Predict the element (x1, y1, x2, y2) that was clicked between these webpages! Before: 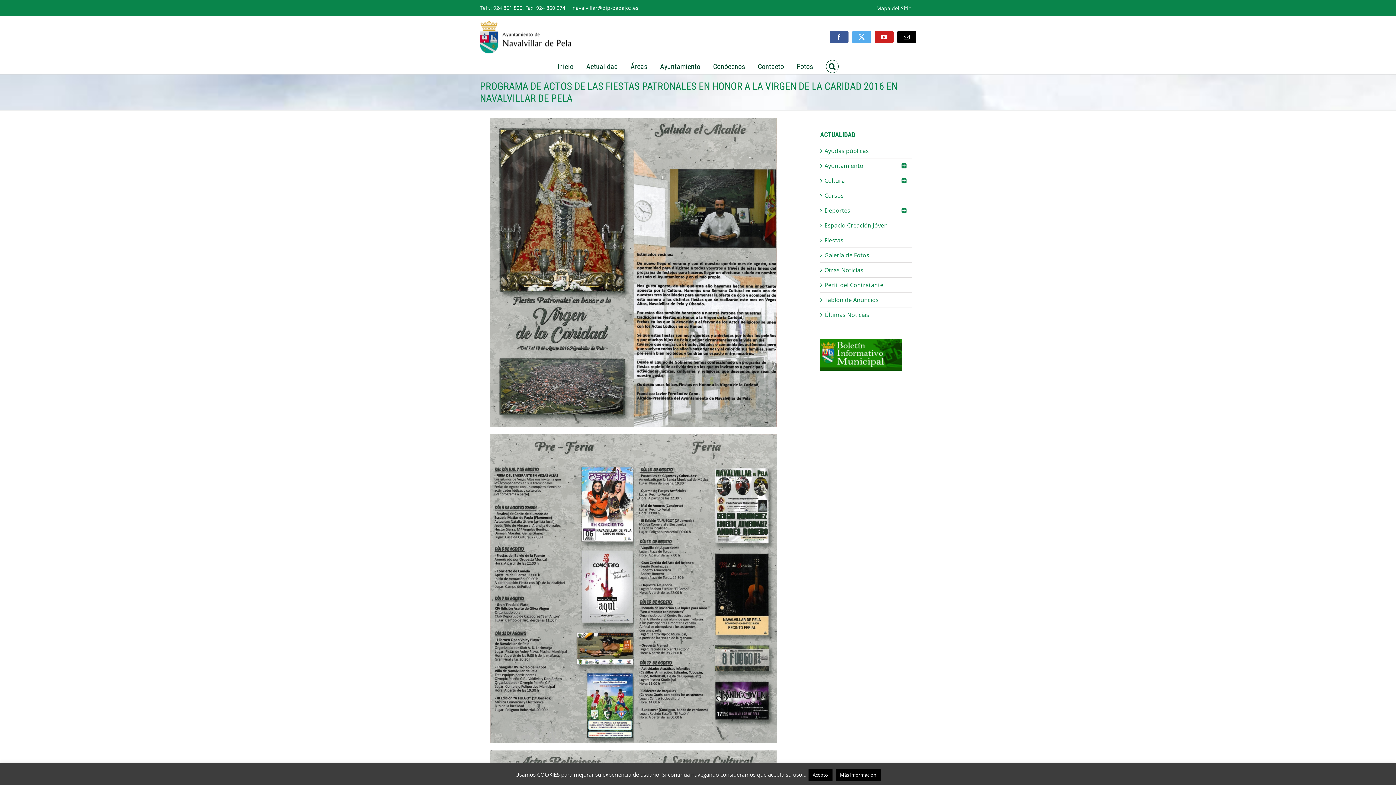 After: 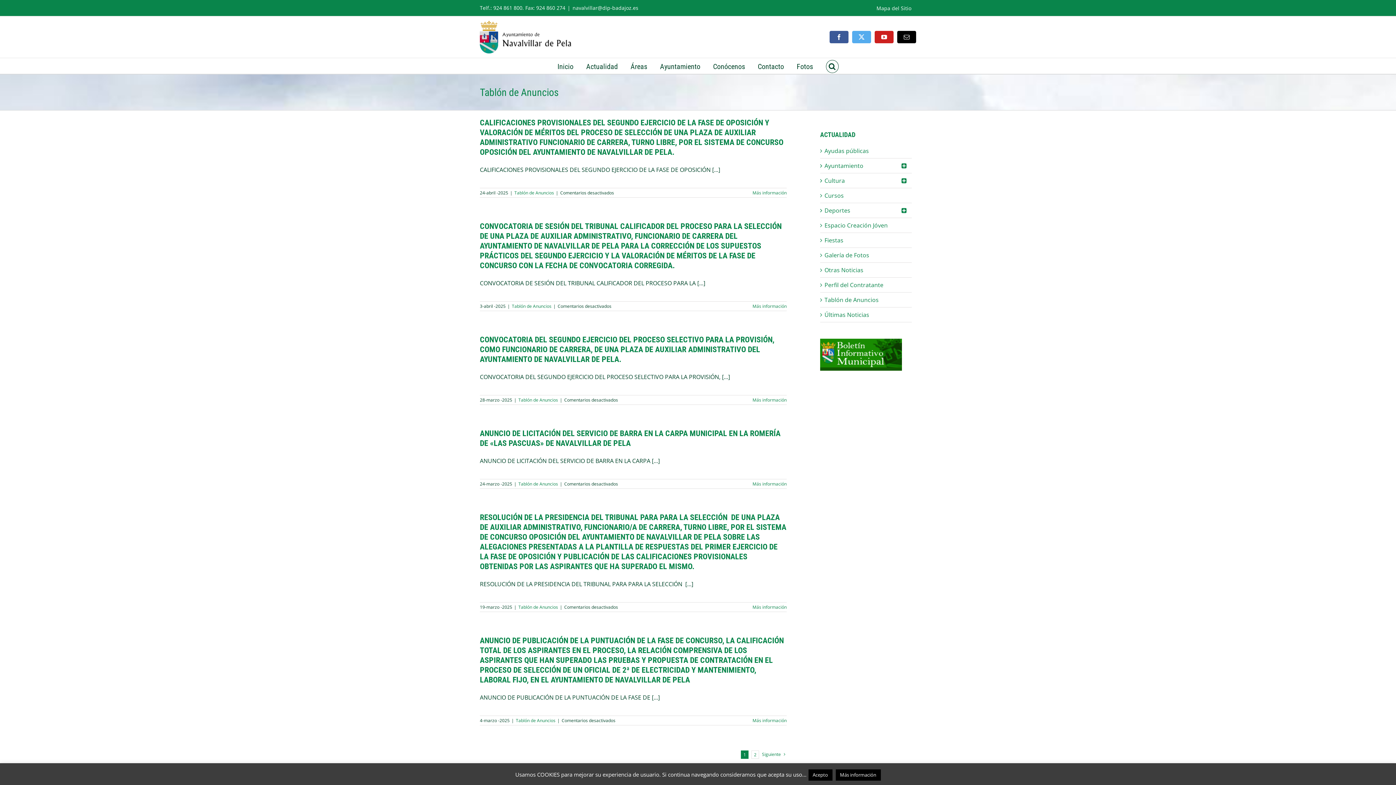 Action: label: Tablón de Anuncios bbox: (824, 296, 908, 303)